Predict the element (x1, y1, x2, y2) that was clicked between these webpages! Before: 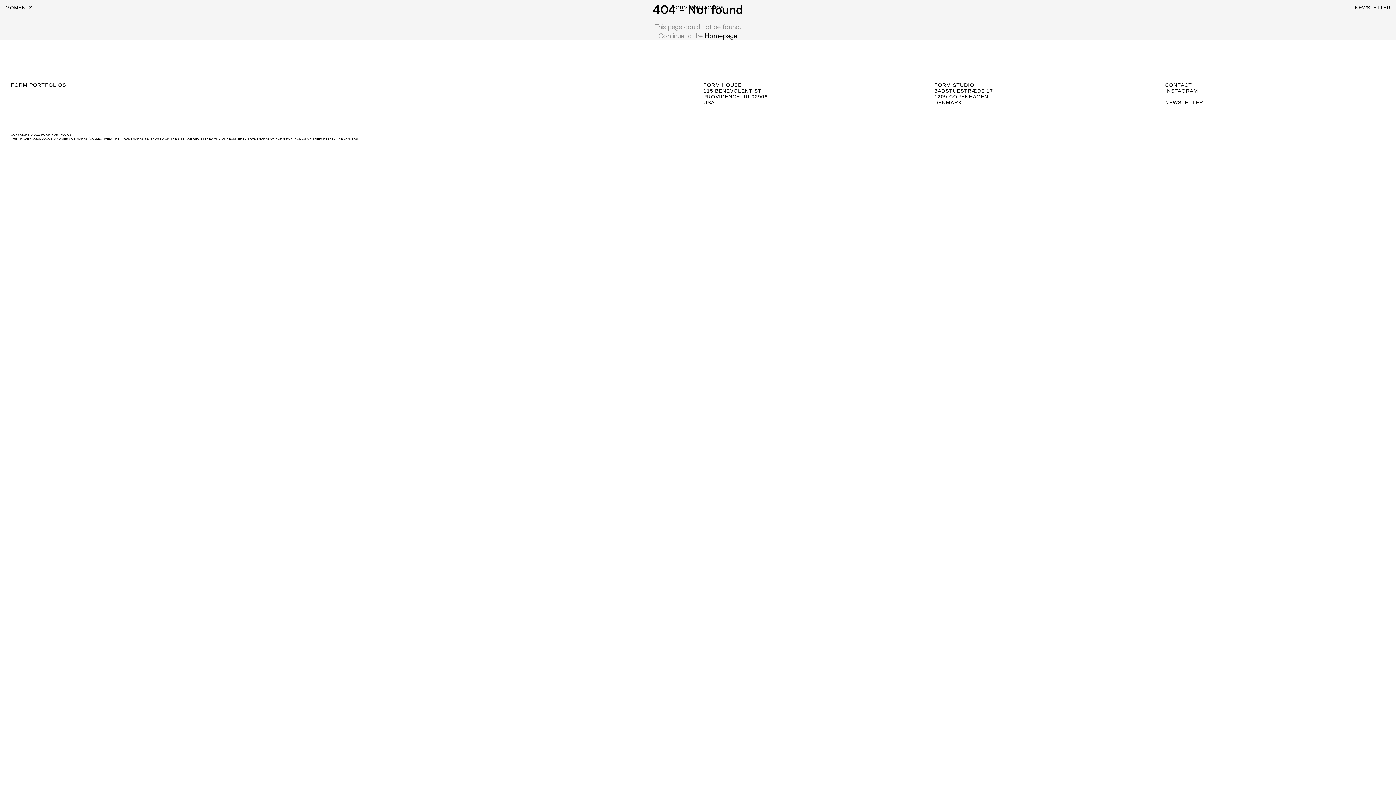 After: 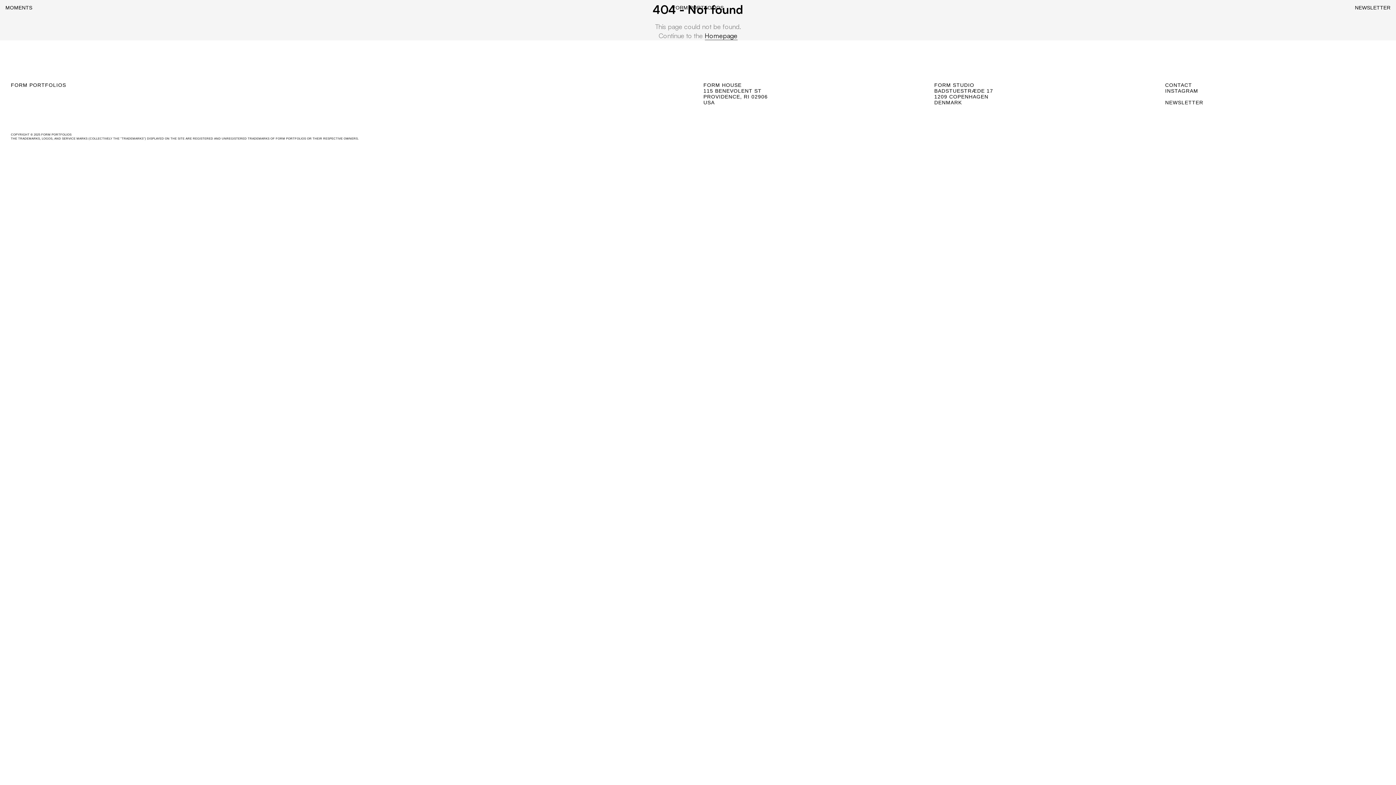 Action: label: INSTAGRAM﻿ bbox: (1165, 88, 1198, 93)